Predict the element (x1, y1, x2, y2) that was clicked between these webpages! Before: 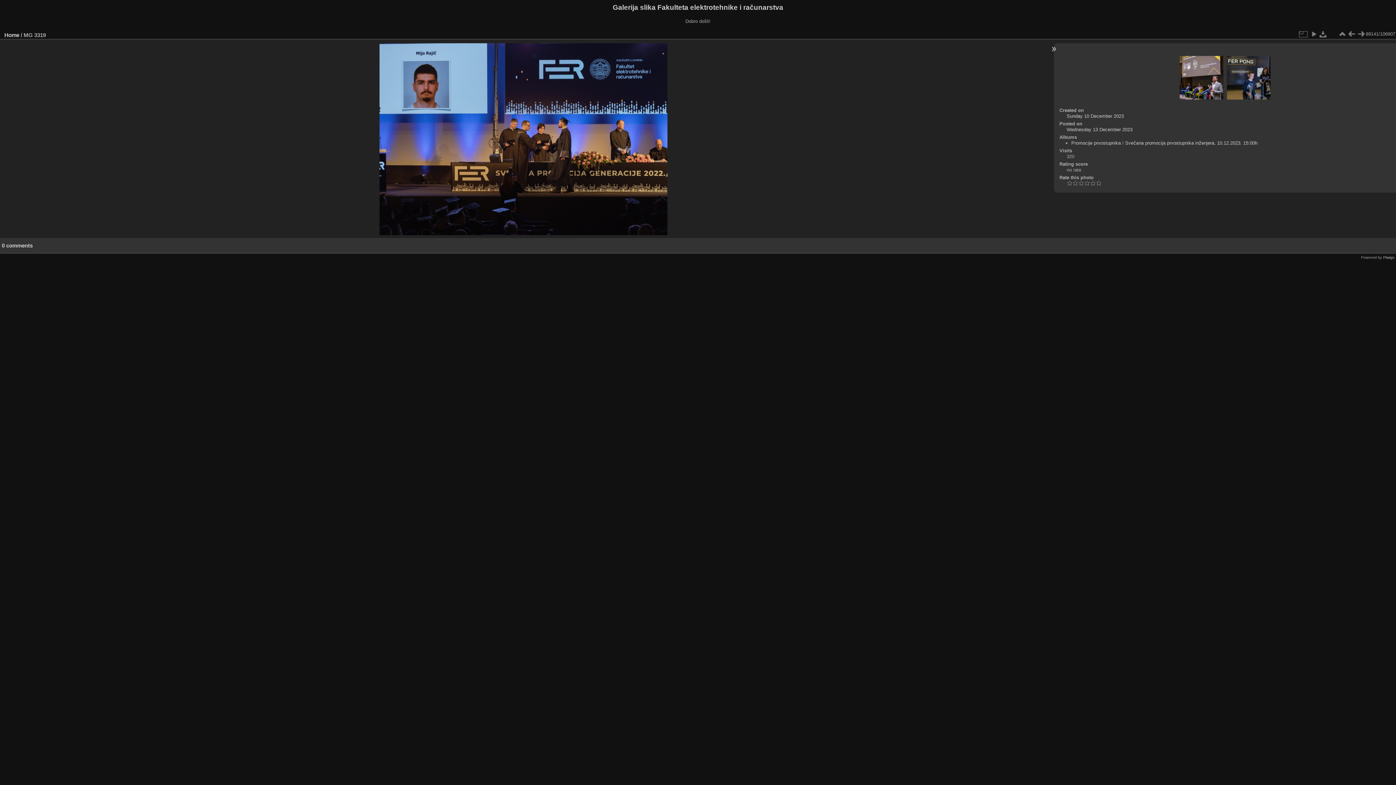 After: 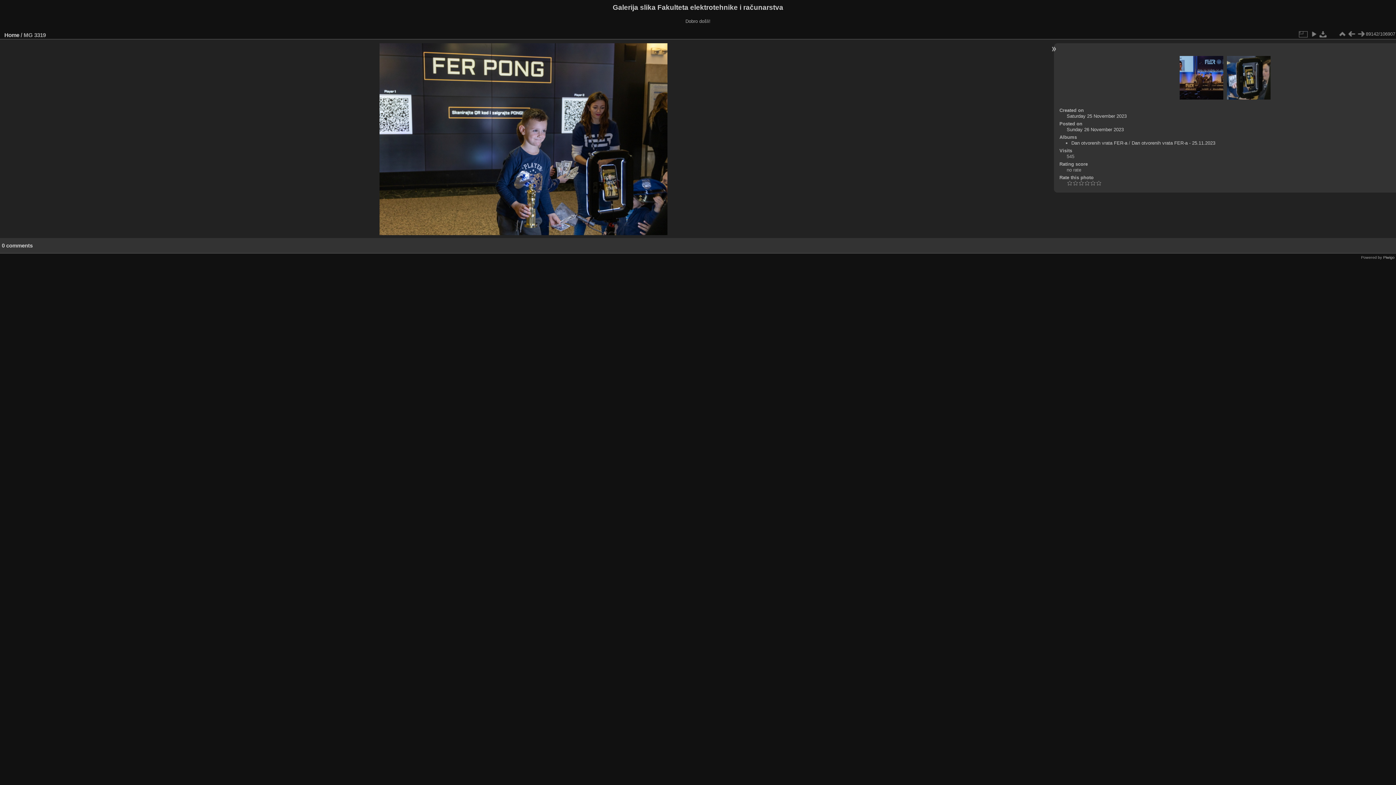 Action: bbox: (1356, 29, 1366, 38)